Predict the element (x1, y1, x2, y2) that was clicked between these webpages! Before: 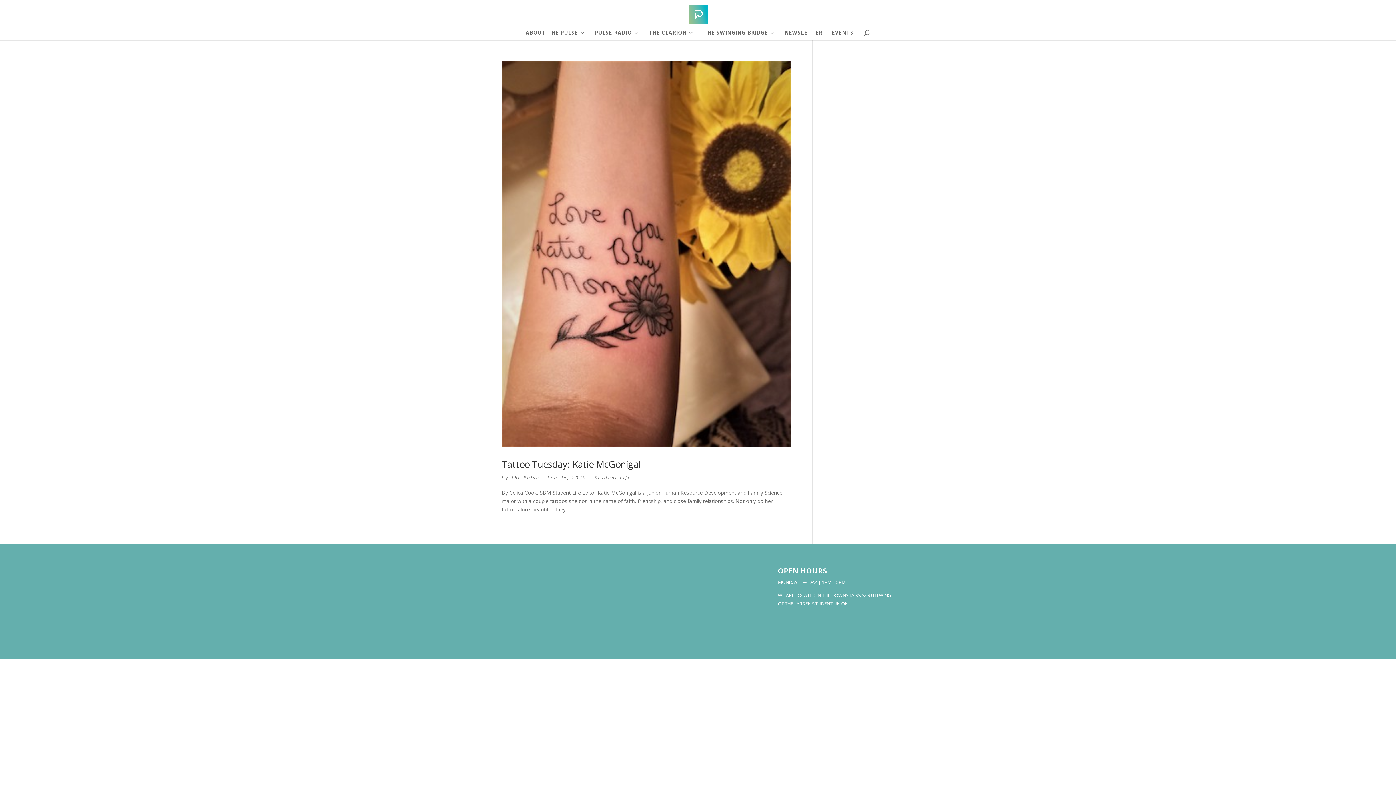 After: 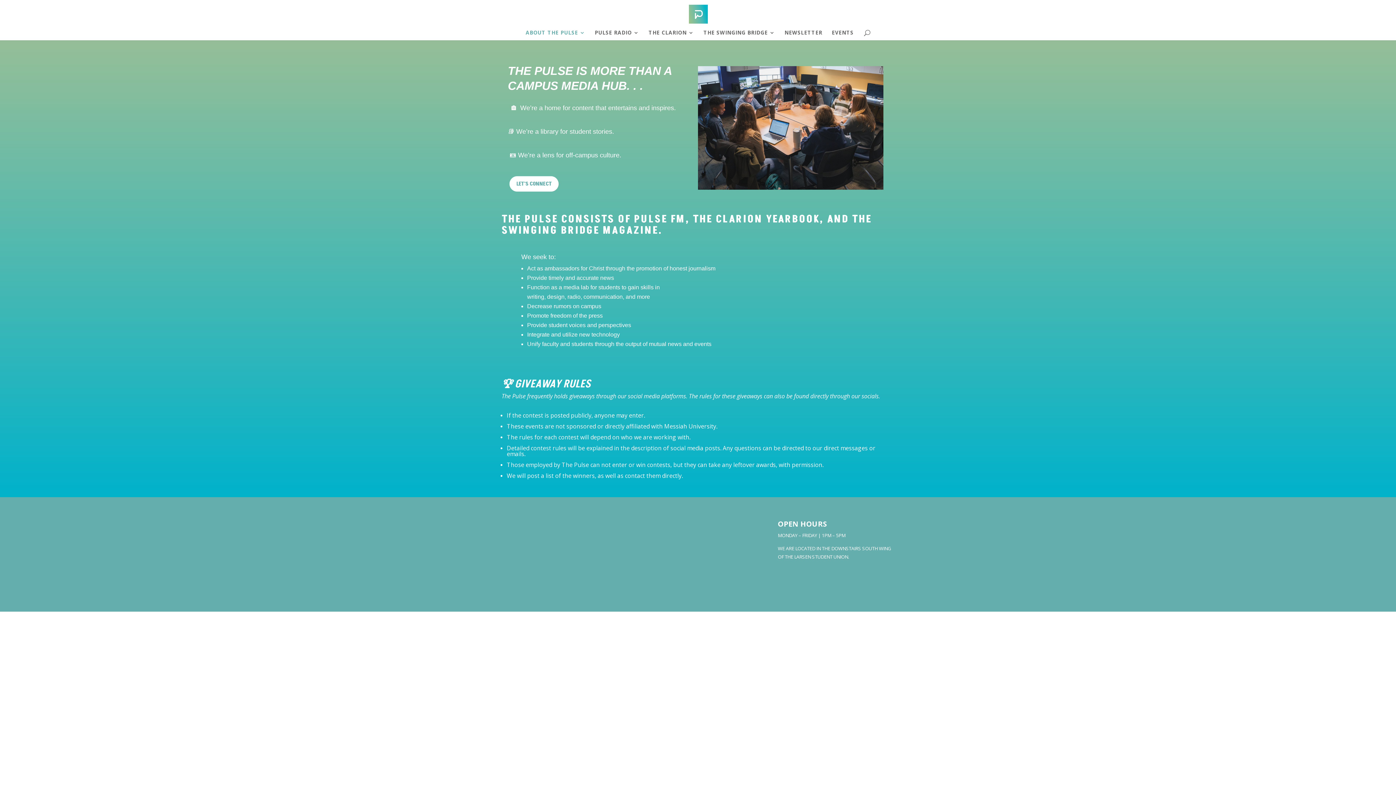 Action: label: ABOUT THE PULSE bbox: (525, 30, 585, 40)